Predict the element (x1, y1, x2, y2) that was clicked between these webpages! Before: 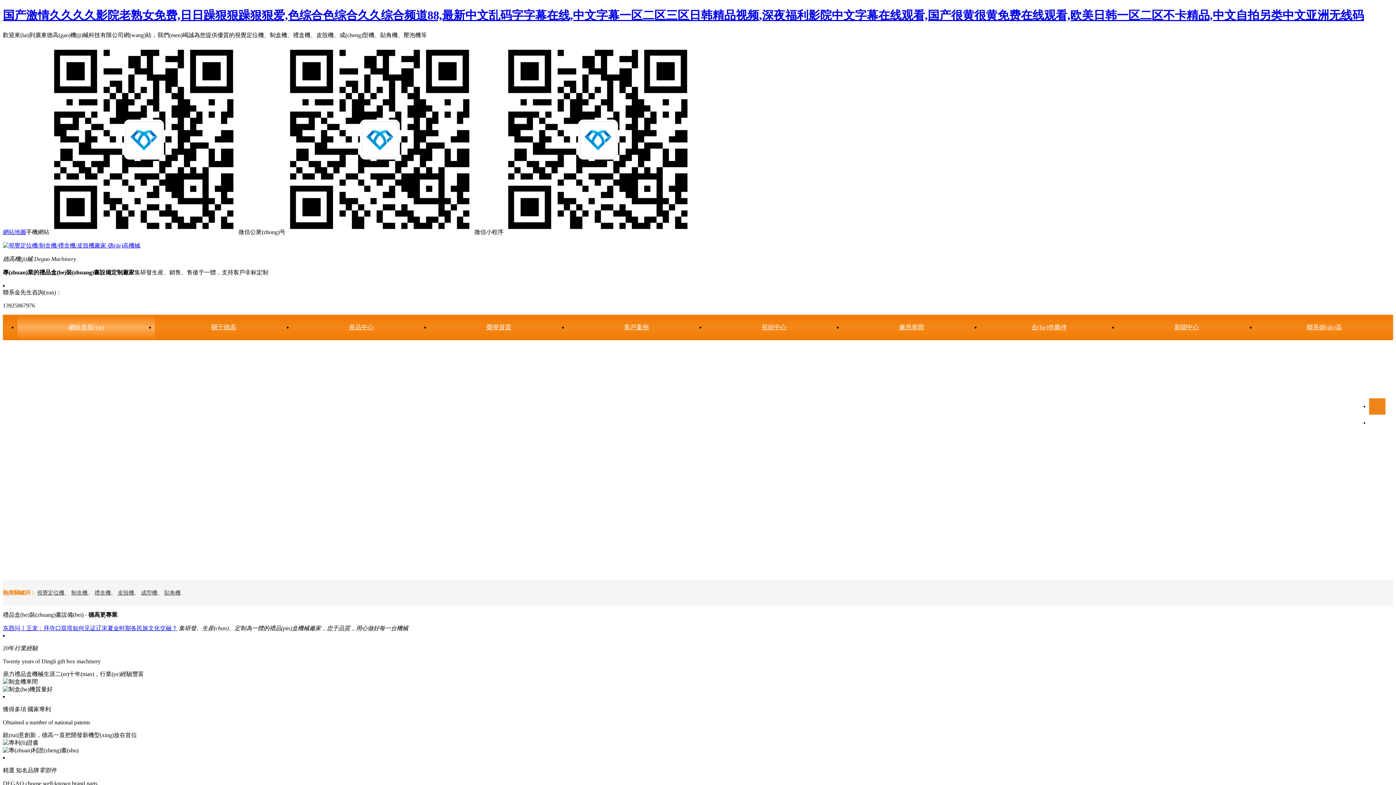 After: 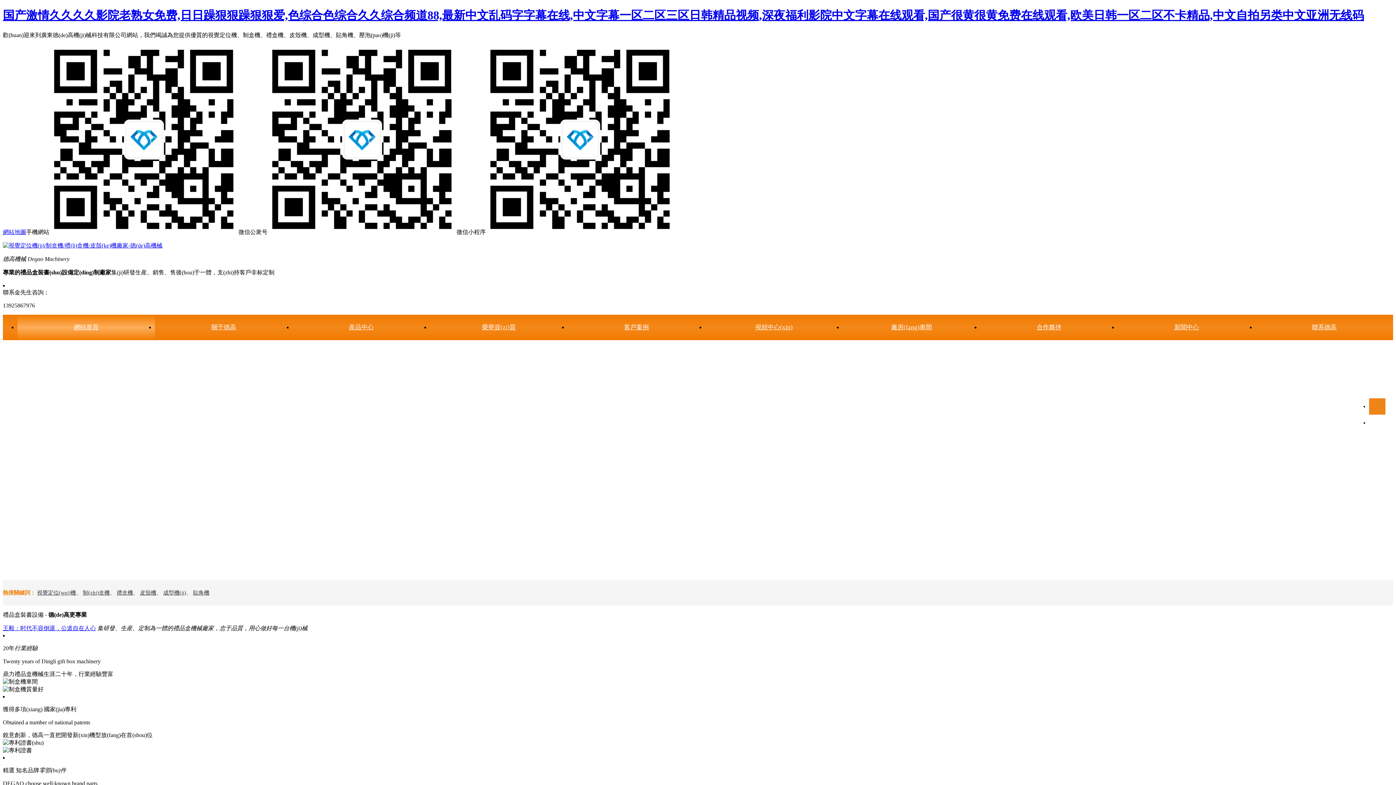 Action: label: 視頻中心 bbox: (705, 314, 843, 340)